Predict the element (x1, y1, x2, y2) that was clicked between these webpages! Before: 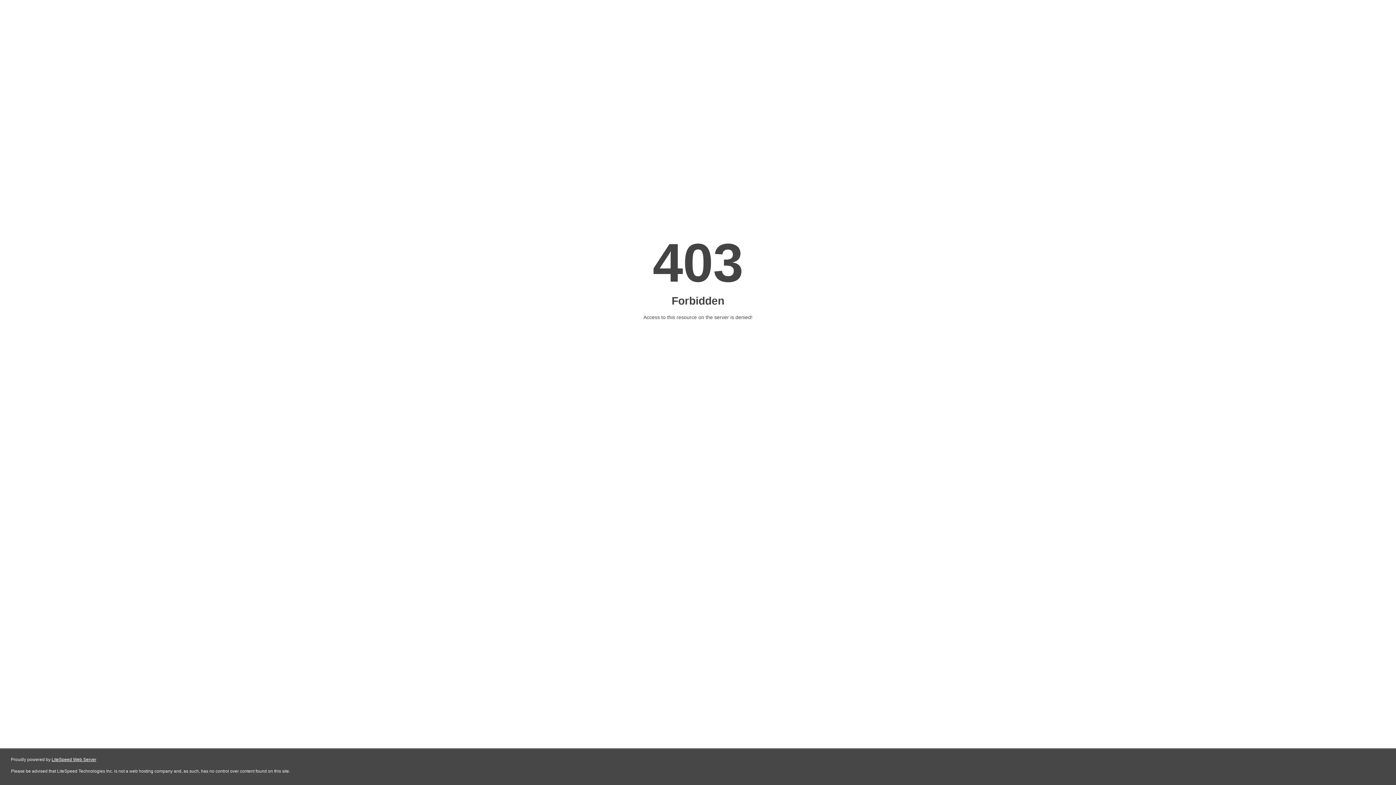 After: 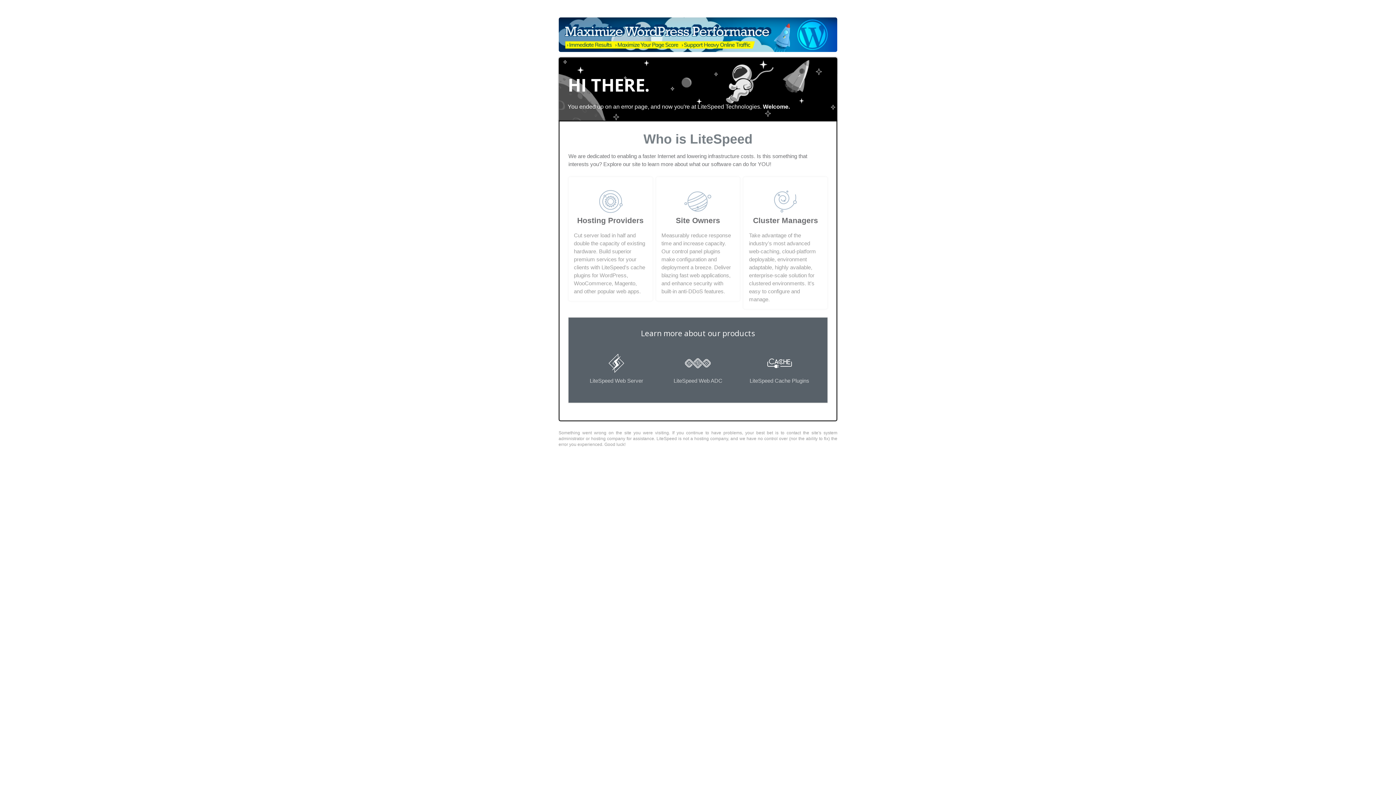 Action: label: LiteSpeed Web Server bbox: (51, 757, 96, 762)